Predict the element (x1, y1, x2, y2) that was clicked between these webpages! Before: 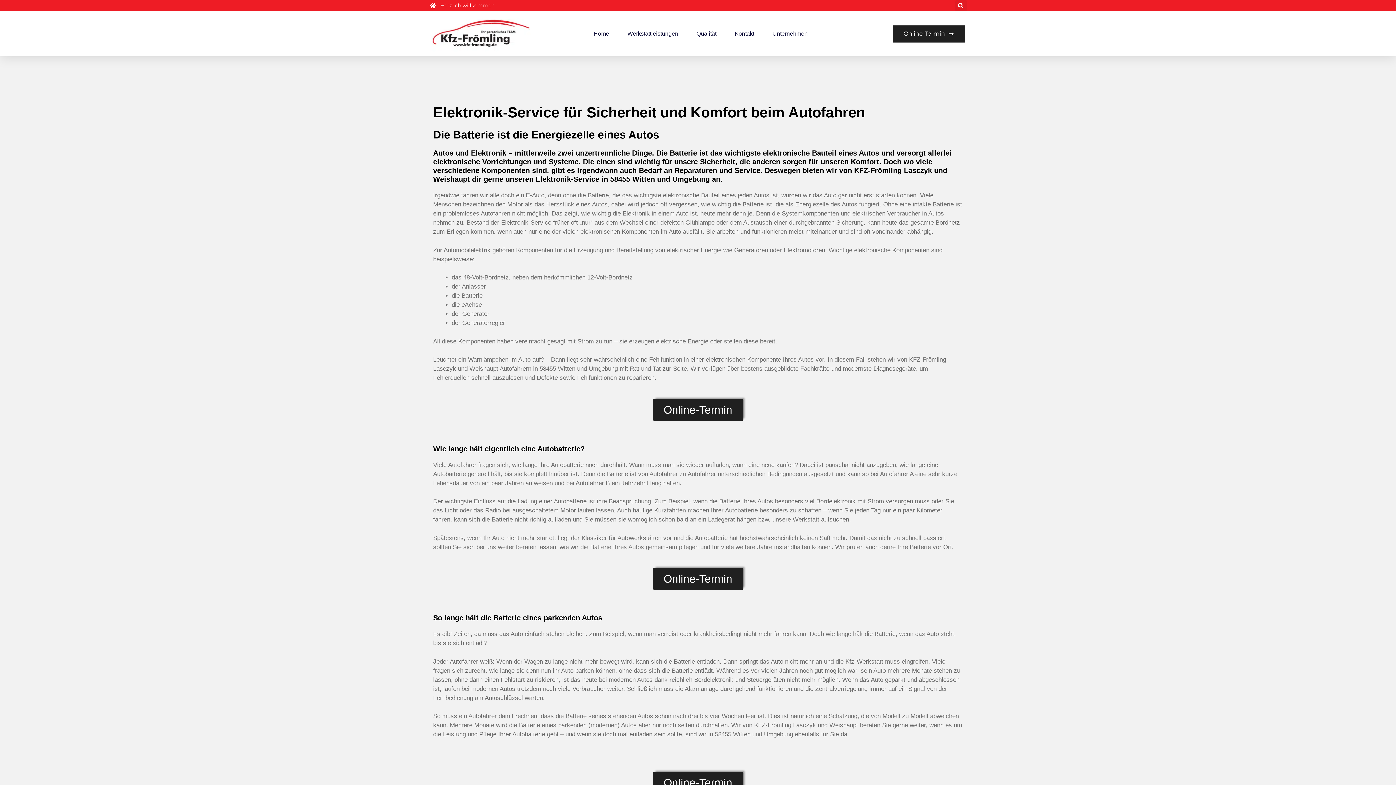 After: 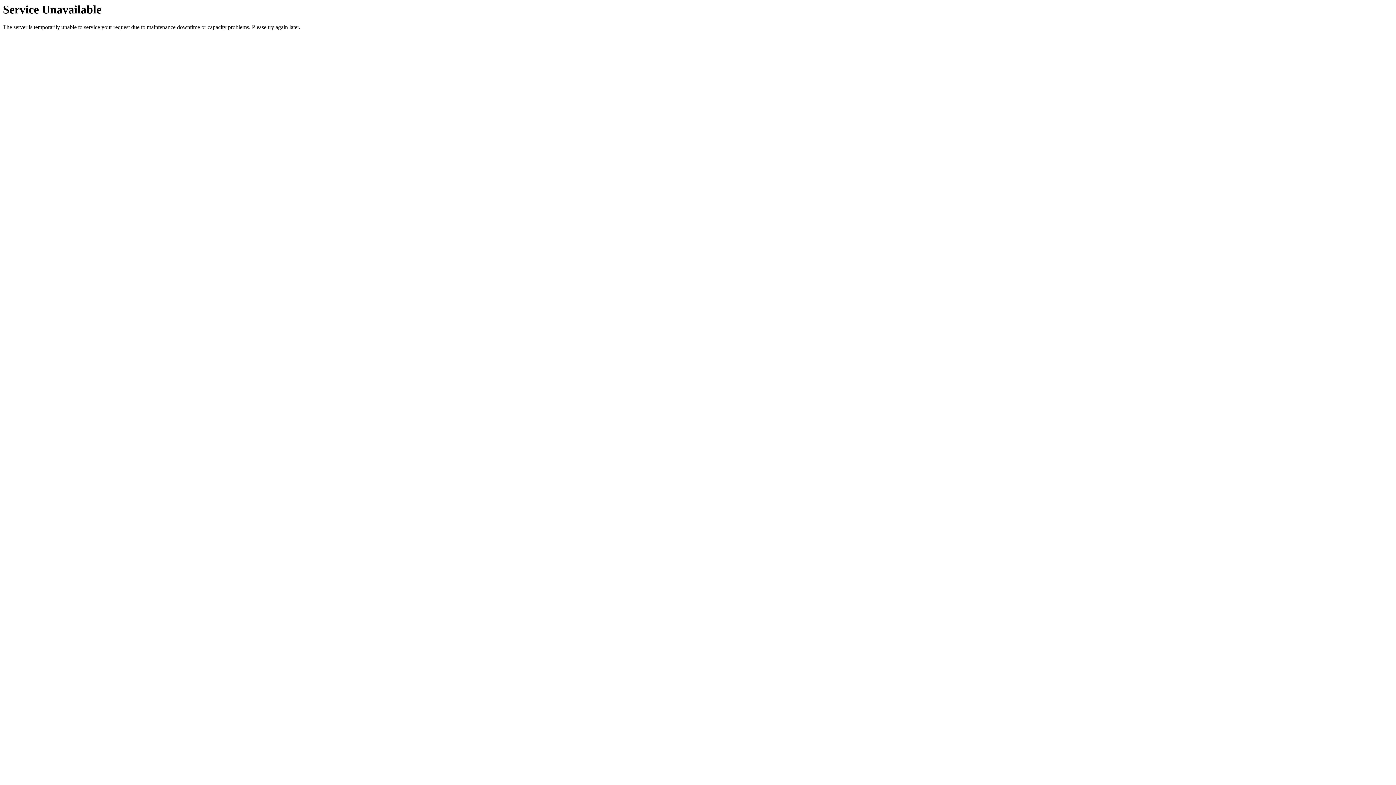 Action: bbox: (593, 25, 609, 42) label: Home